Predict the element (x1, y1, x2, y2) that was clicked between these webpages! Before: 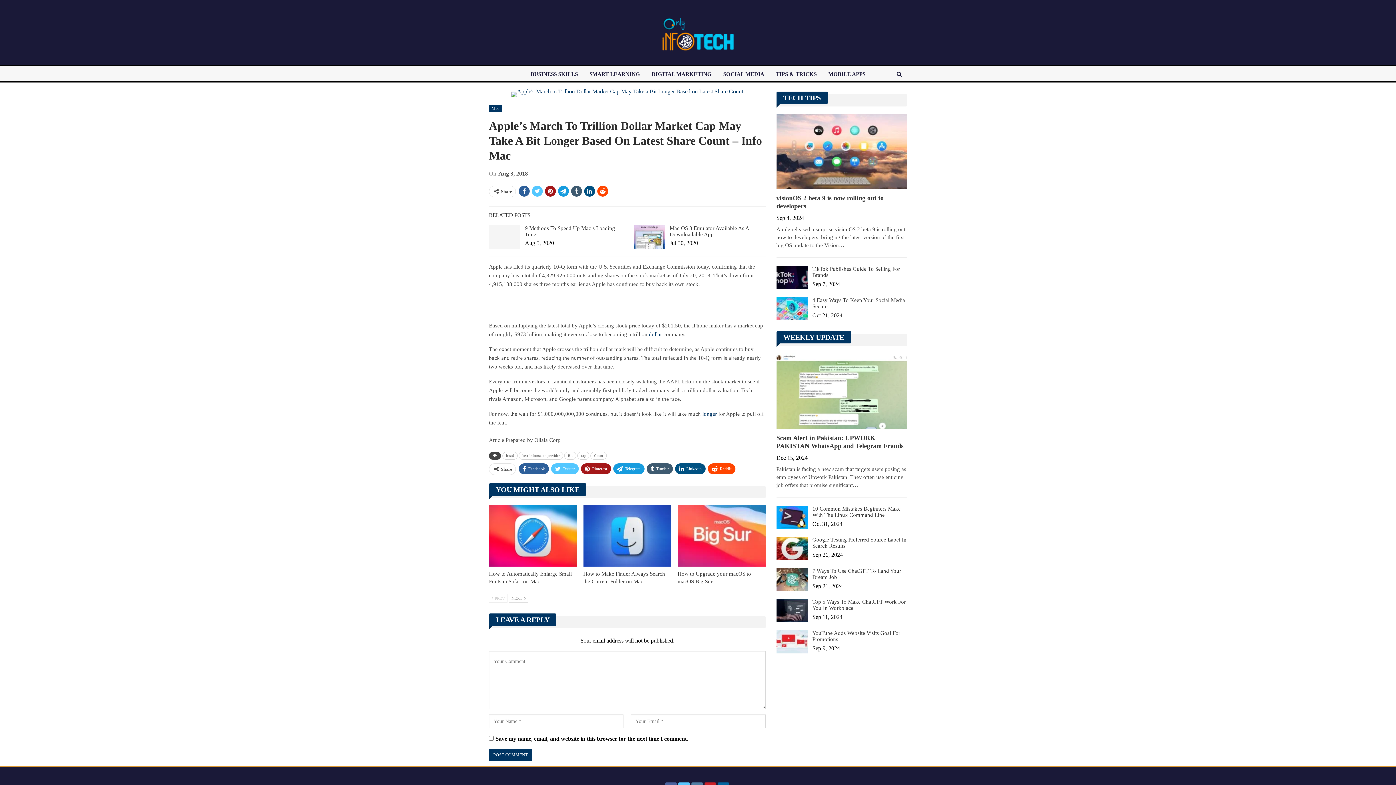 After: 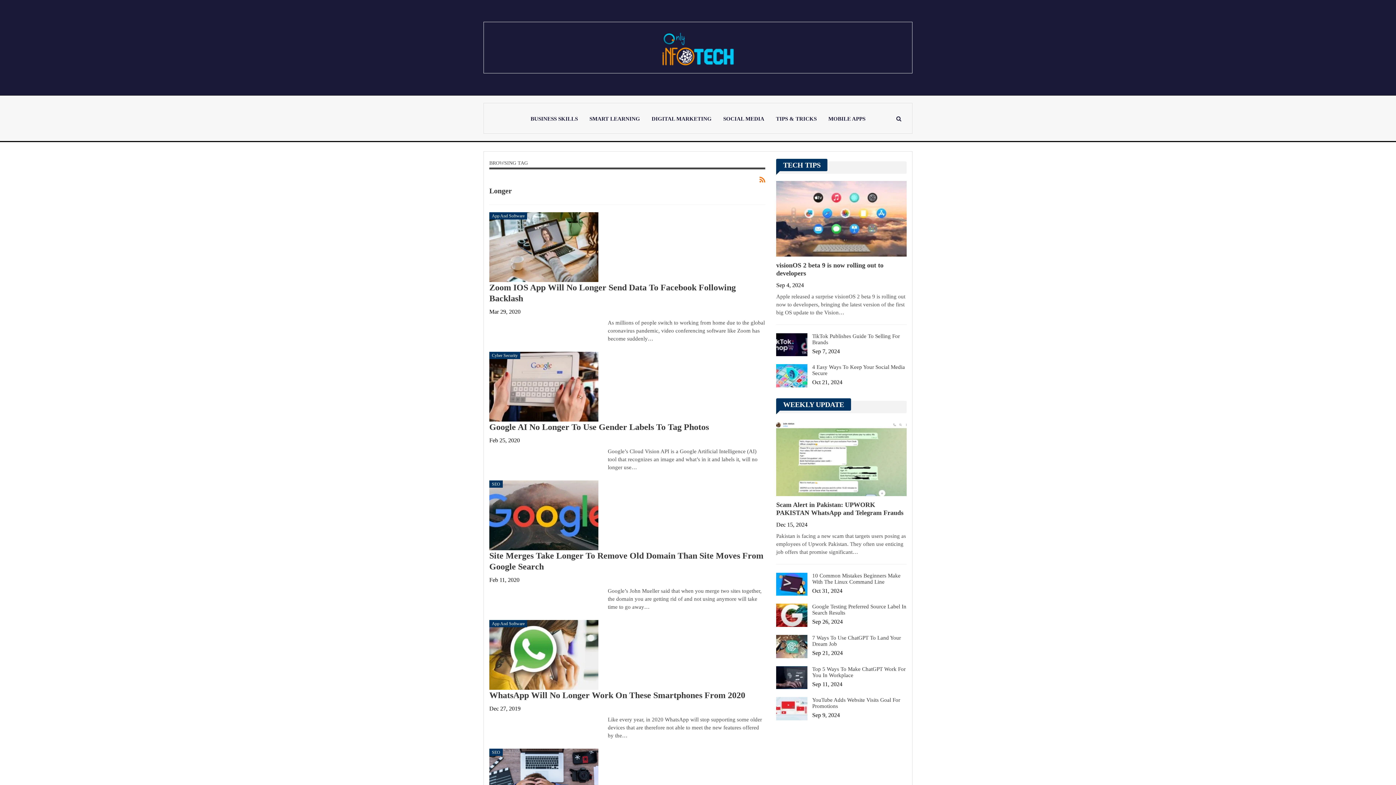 Action: bbox: (702, 668, 717, 673) label: longer